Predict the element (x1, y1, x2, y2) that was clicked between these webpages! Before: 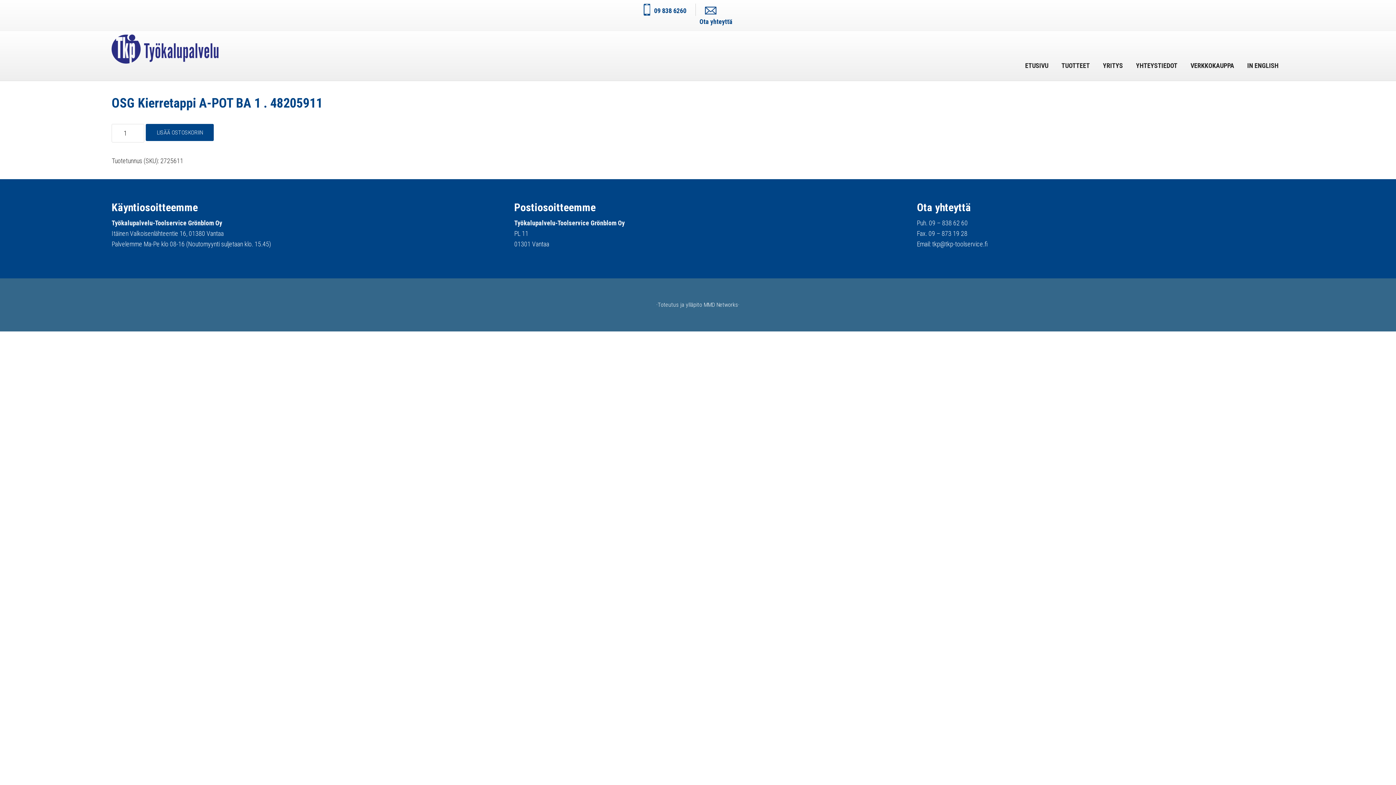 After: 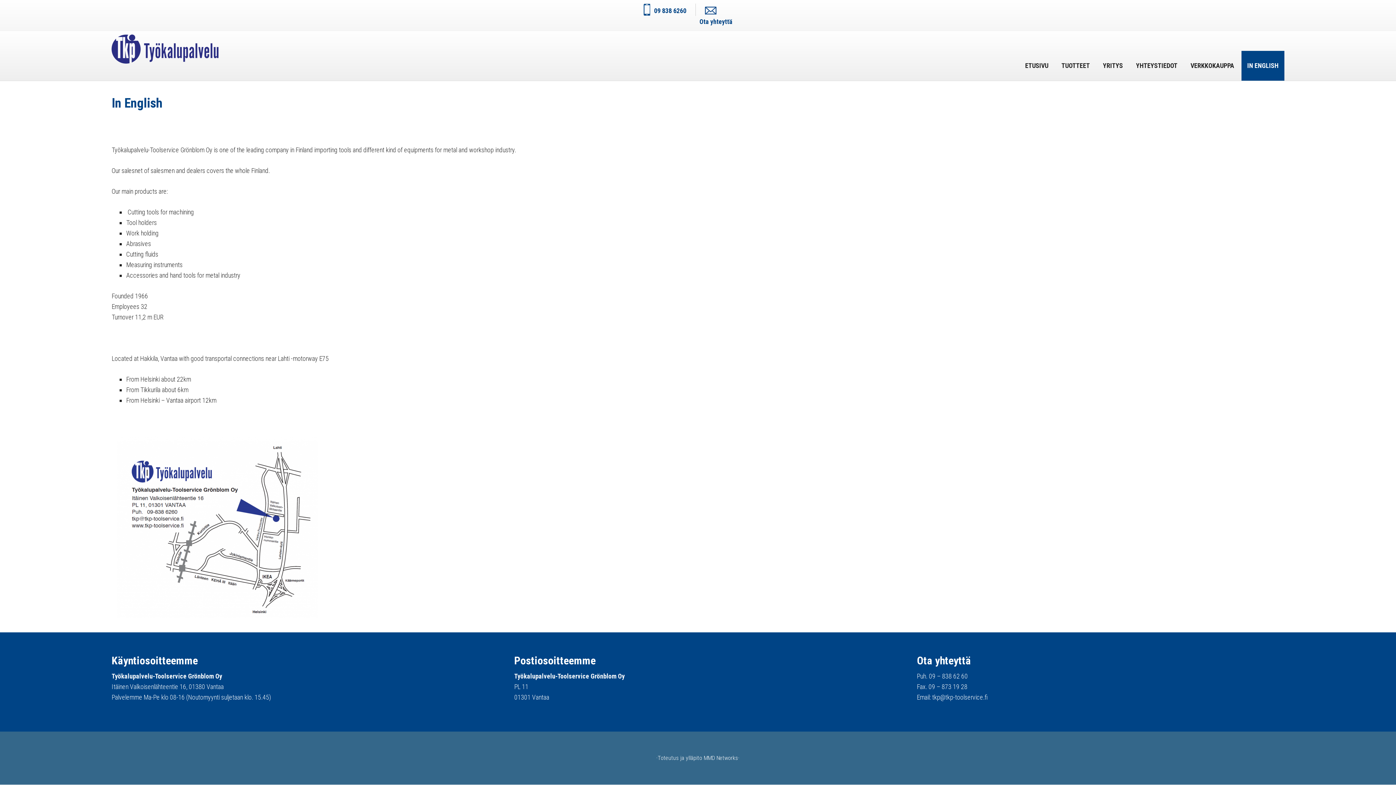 Action: bbox: (1241, 50, 1284, 80) label: IN ENGLISH